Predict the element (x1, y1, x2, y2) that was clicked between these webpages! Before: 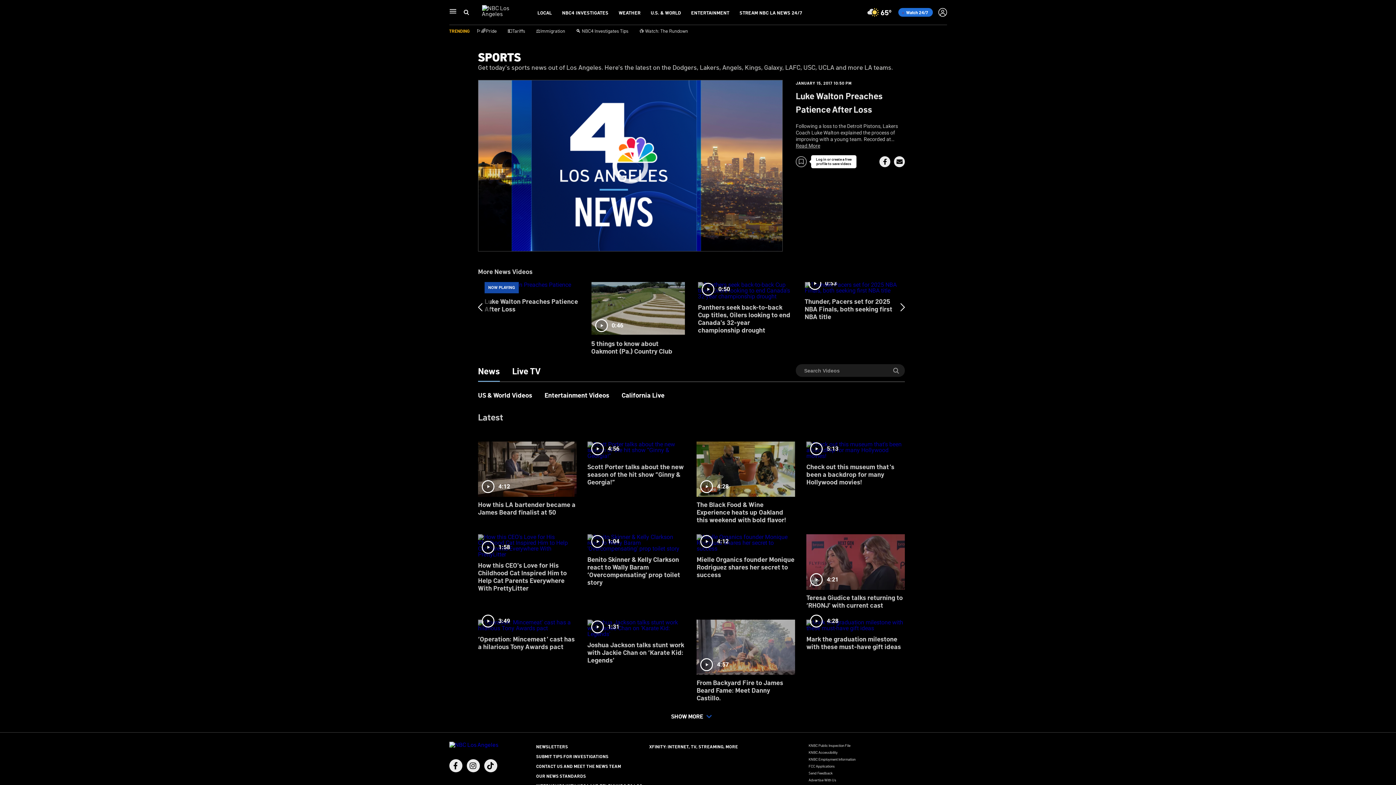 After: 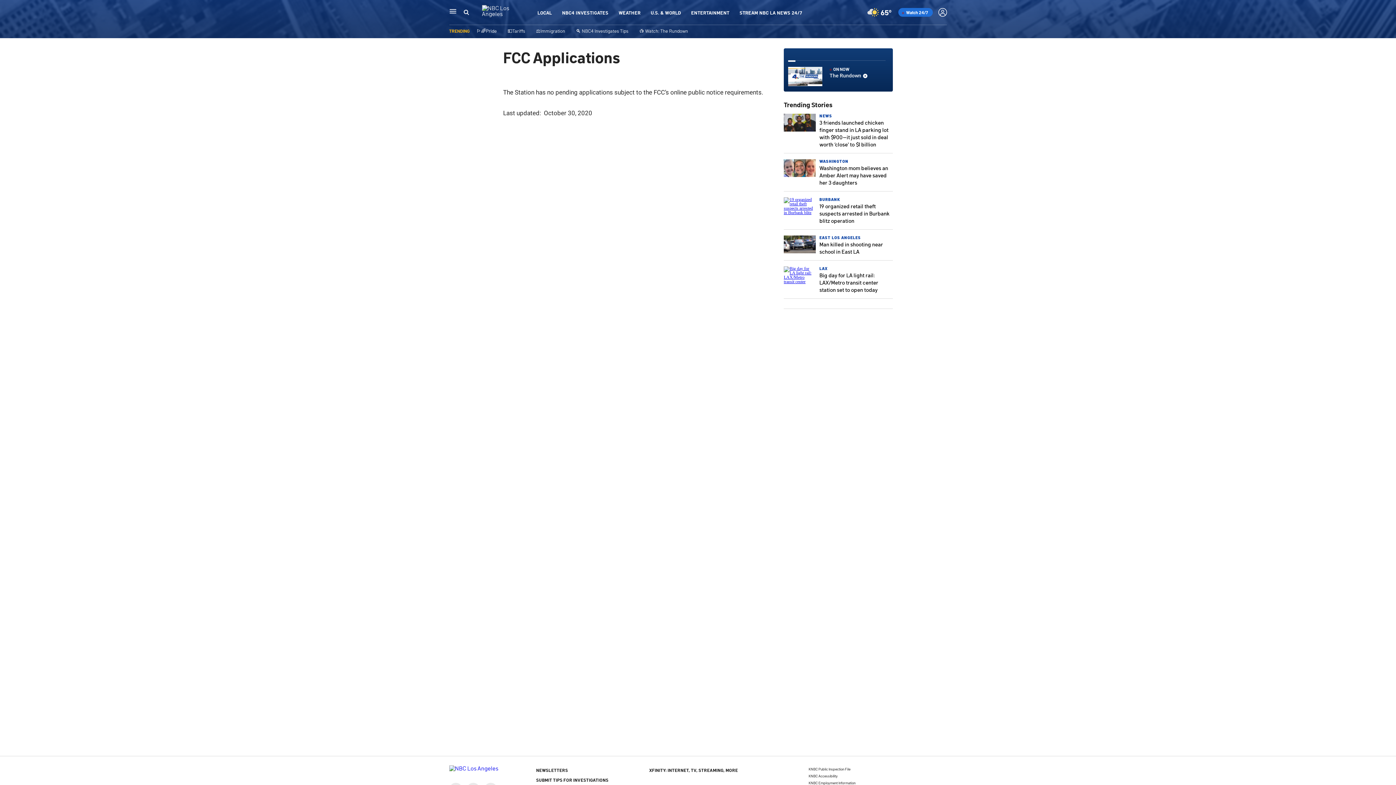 Action: label: FCC Applications bbox: (808, 763, 835, 768)